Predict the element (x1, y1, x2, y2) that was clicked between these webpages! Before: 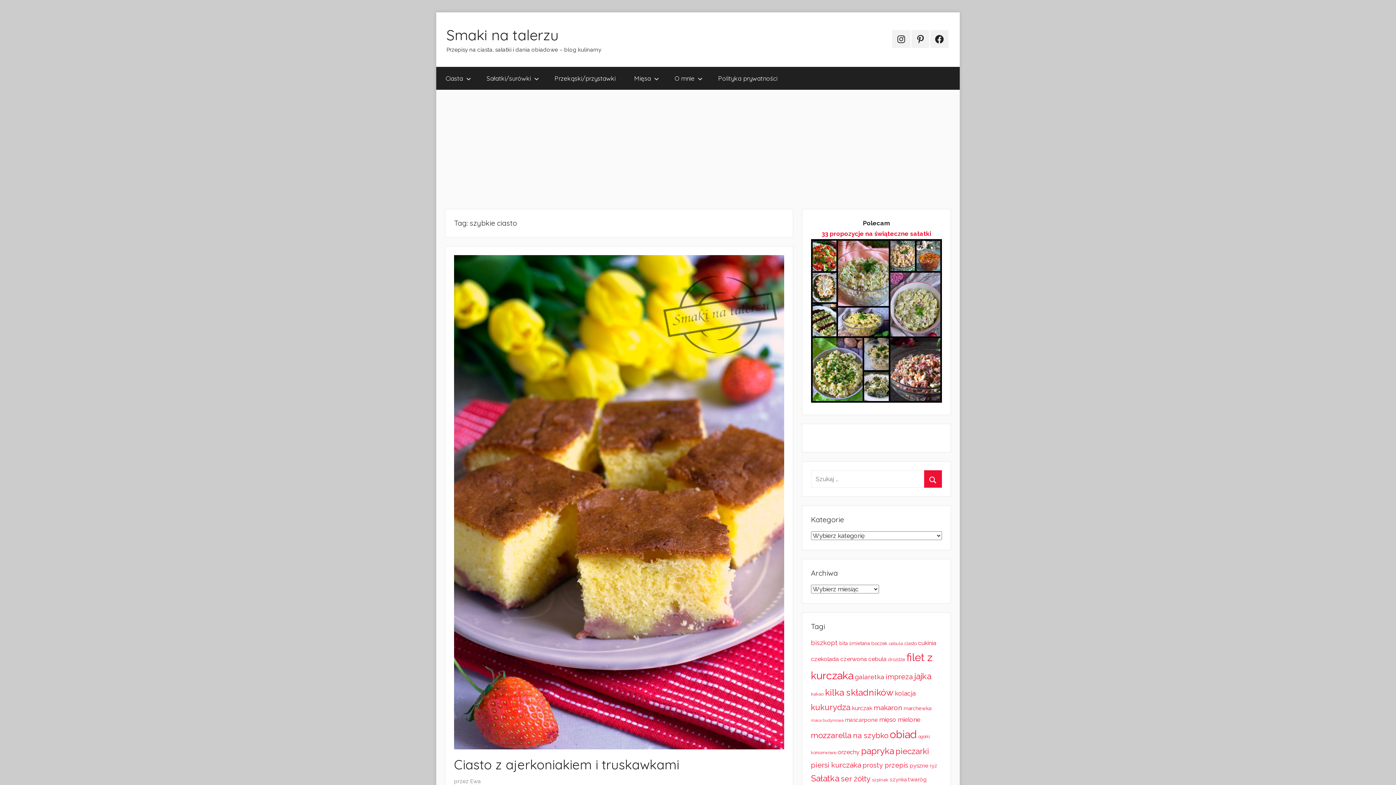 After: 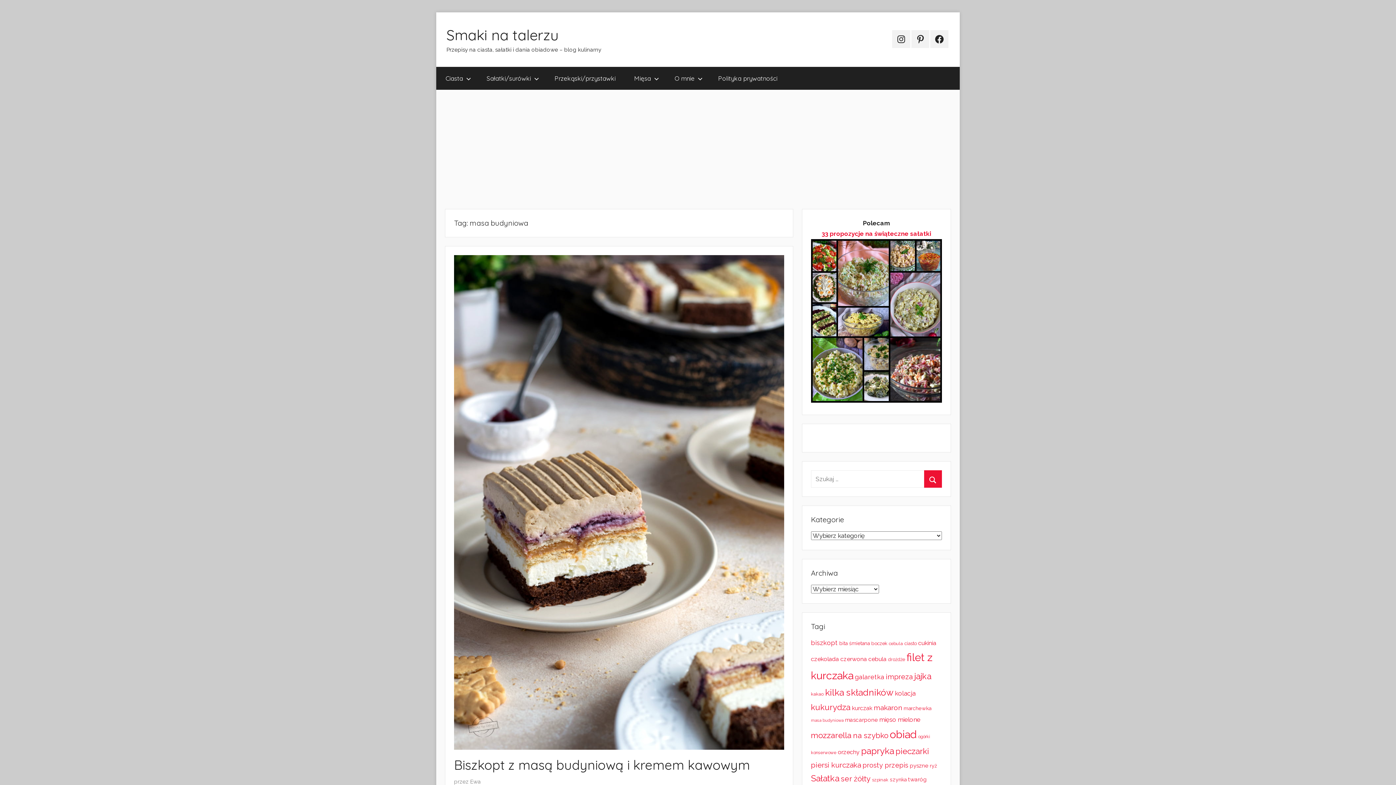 Action: bbox: (811, 718, 843, 723) label: masa budyniowa (83 elementy)